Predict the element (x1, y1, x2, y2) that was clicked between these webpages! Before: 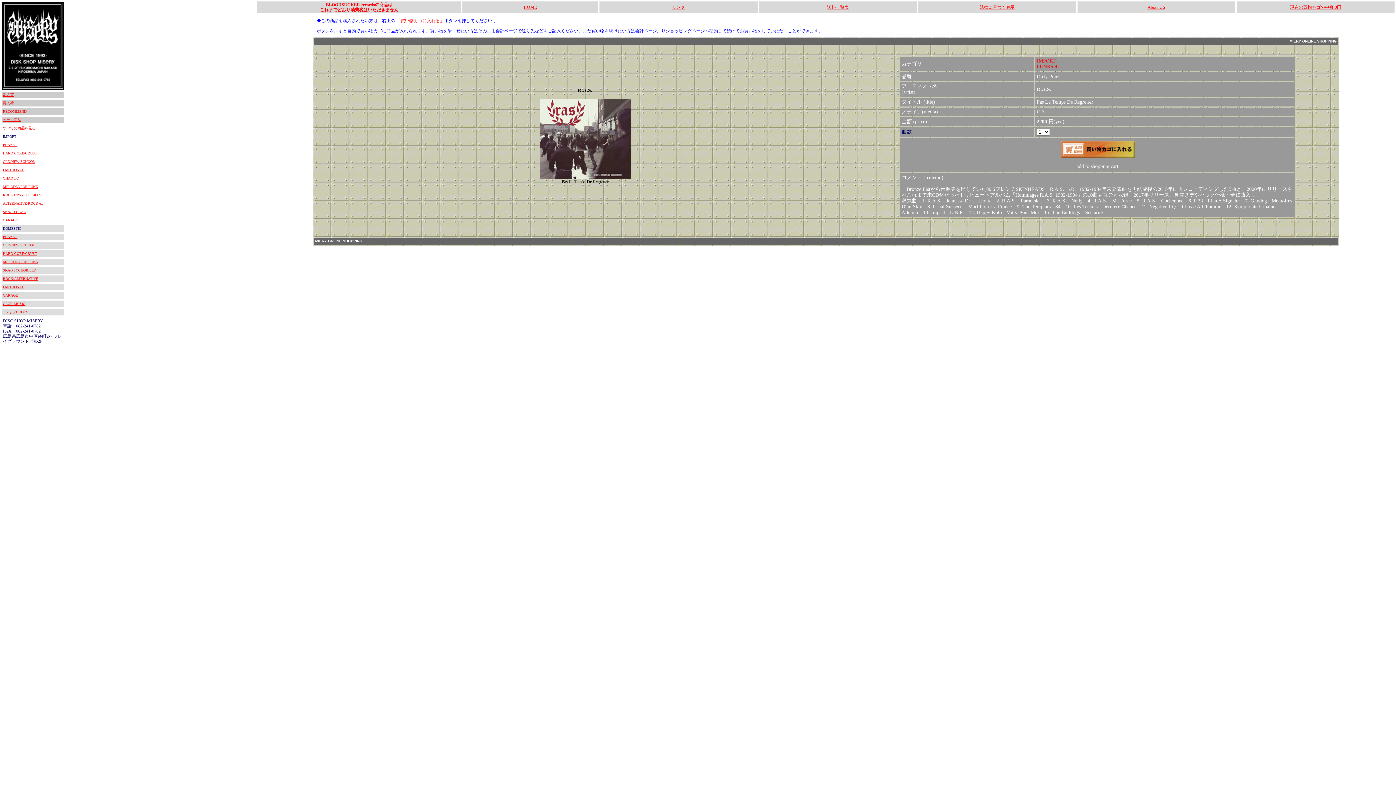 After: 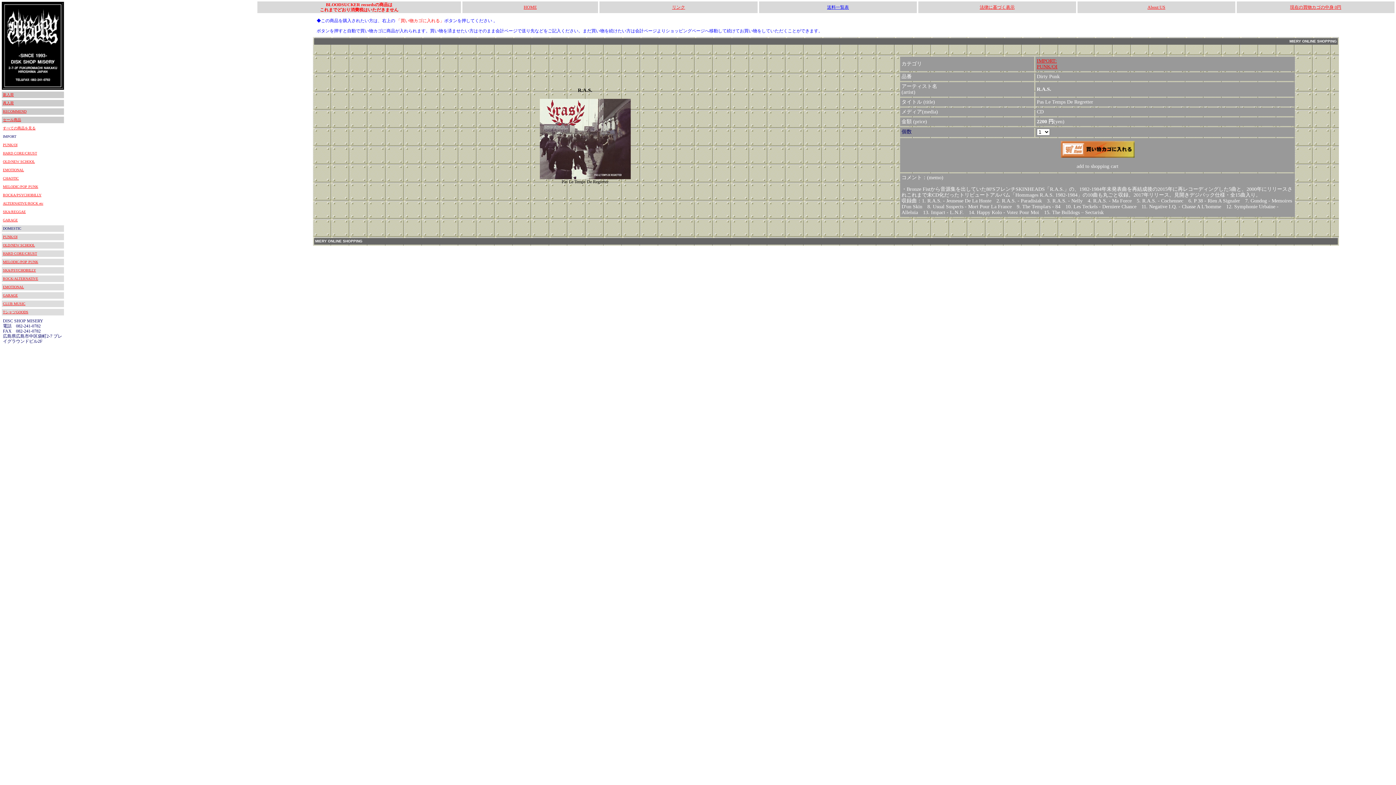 Action: label: 送料一覧表 bbox: (827, 4, 849, 9)